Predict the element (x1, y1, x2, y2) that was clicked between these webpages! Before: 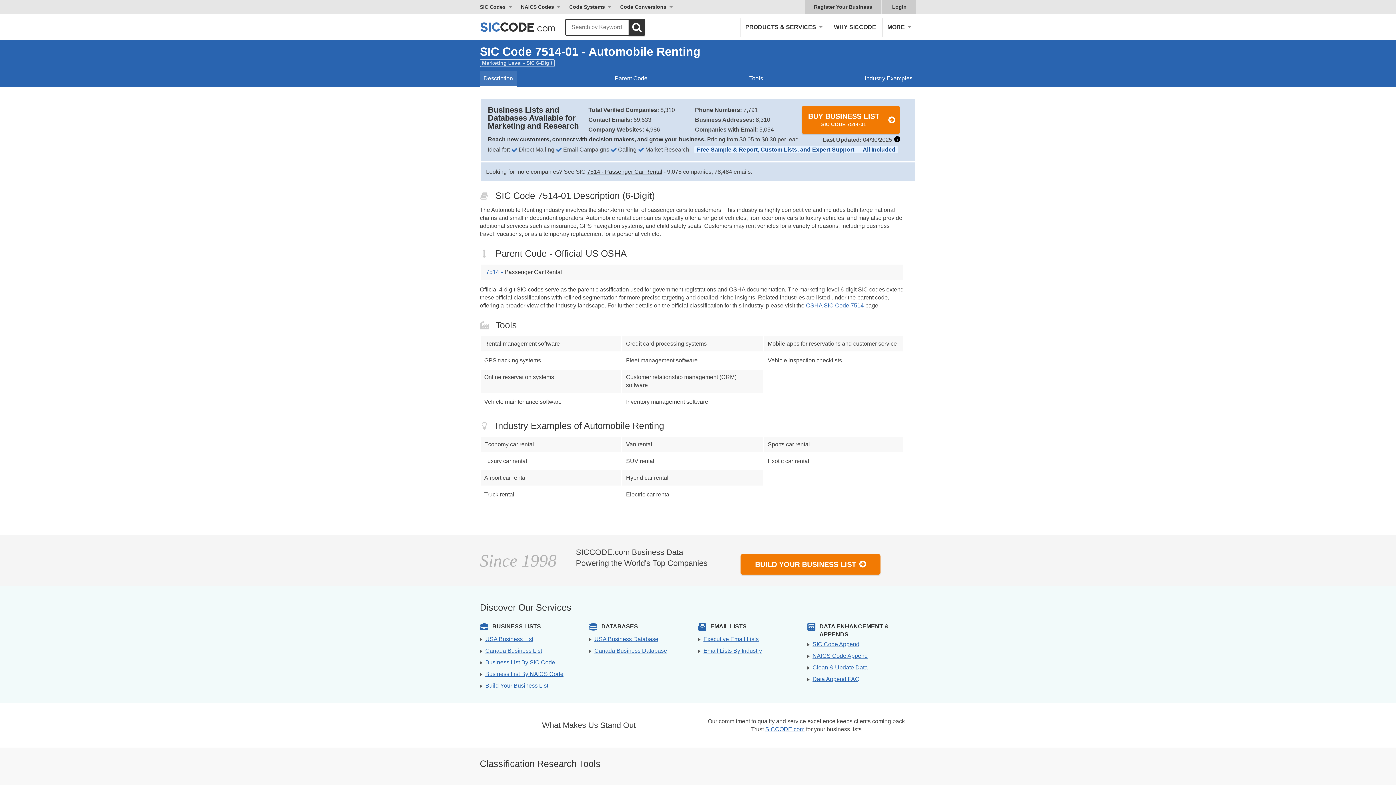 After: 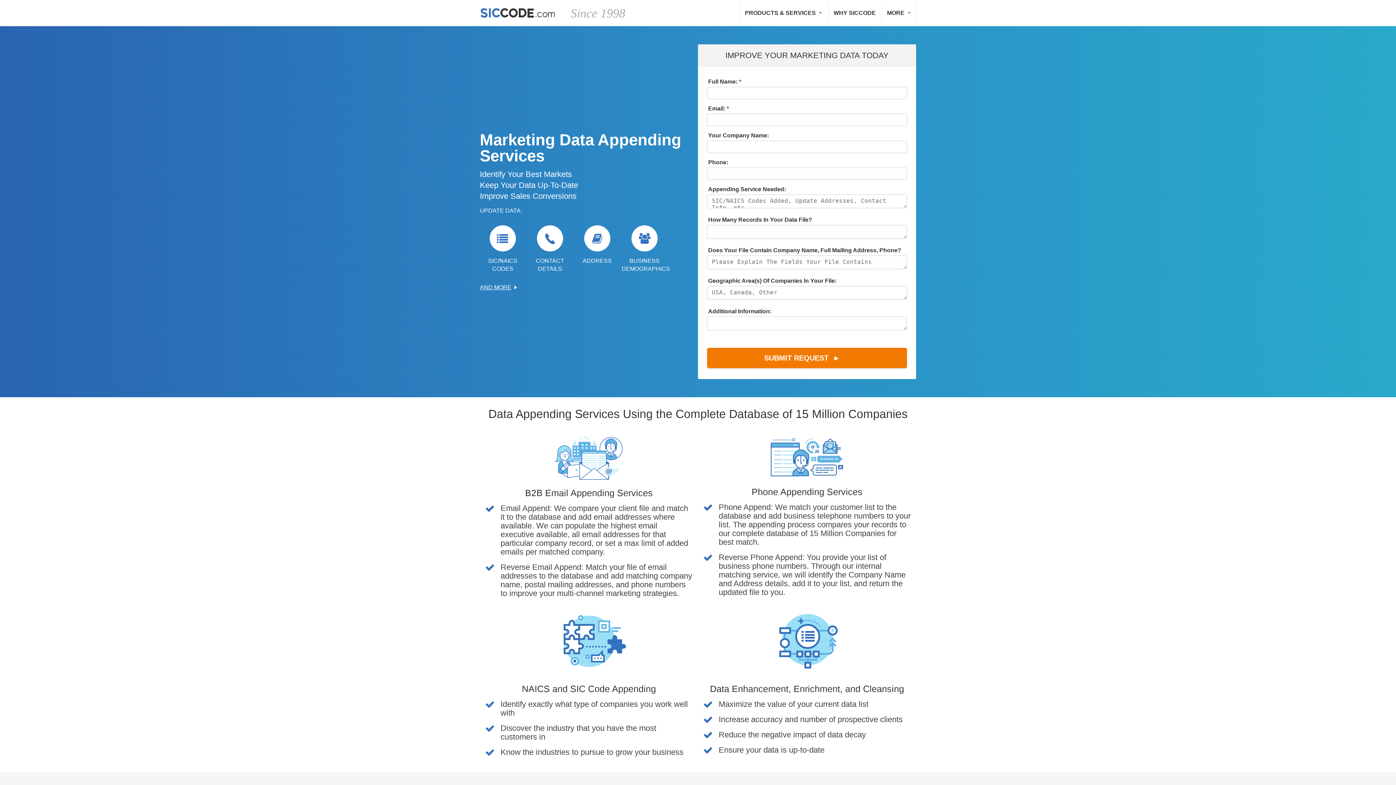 Action: label: Clean & Update Data bbox: (807, 662, 871, 673)